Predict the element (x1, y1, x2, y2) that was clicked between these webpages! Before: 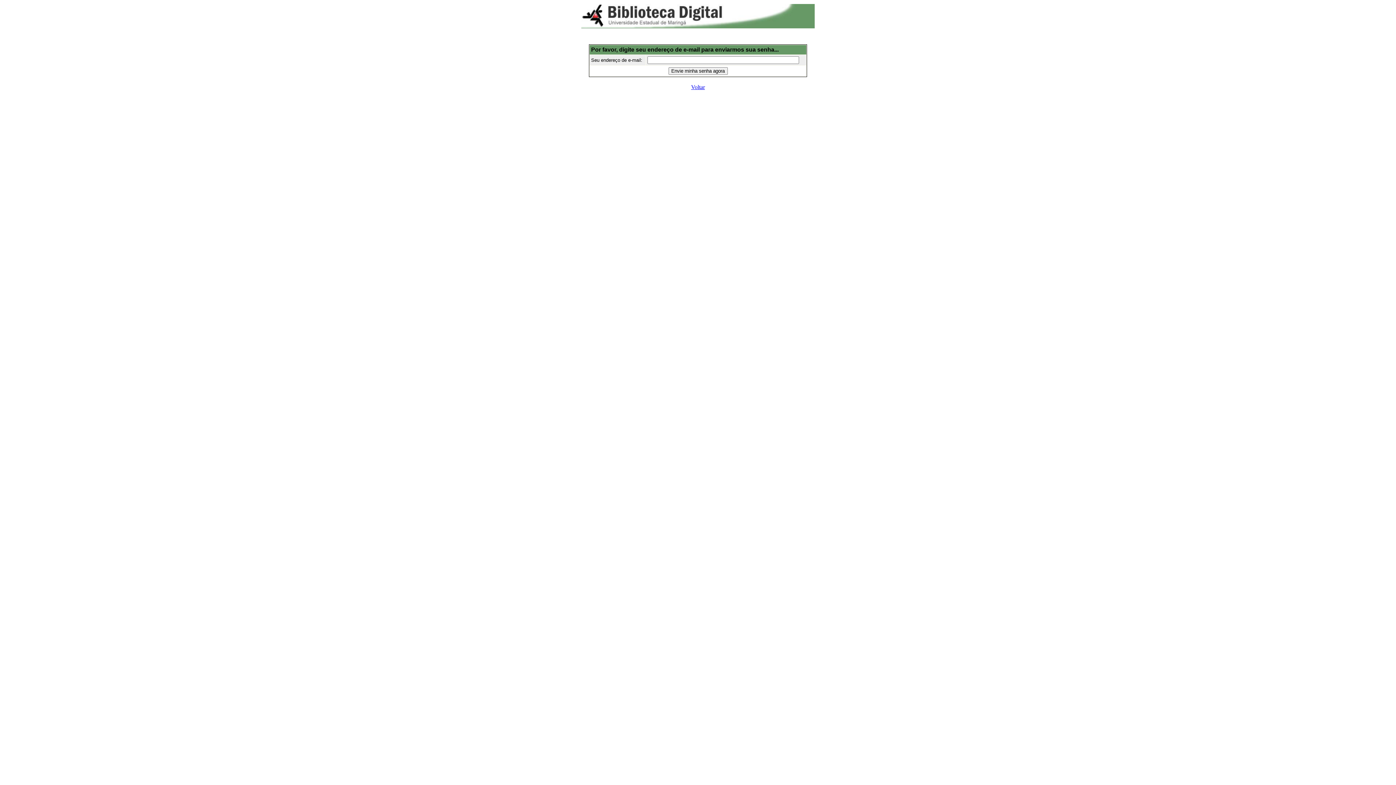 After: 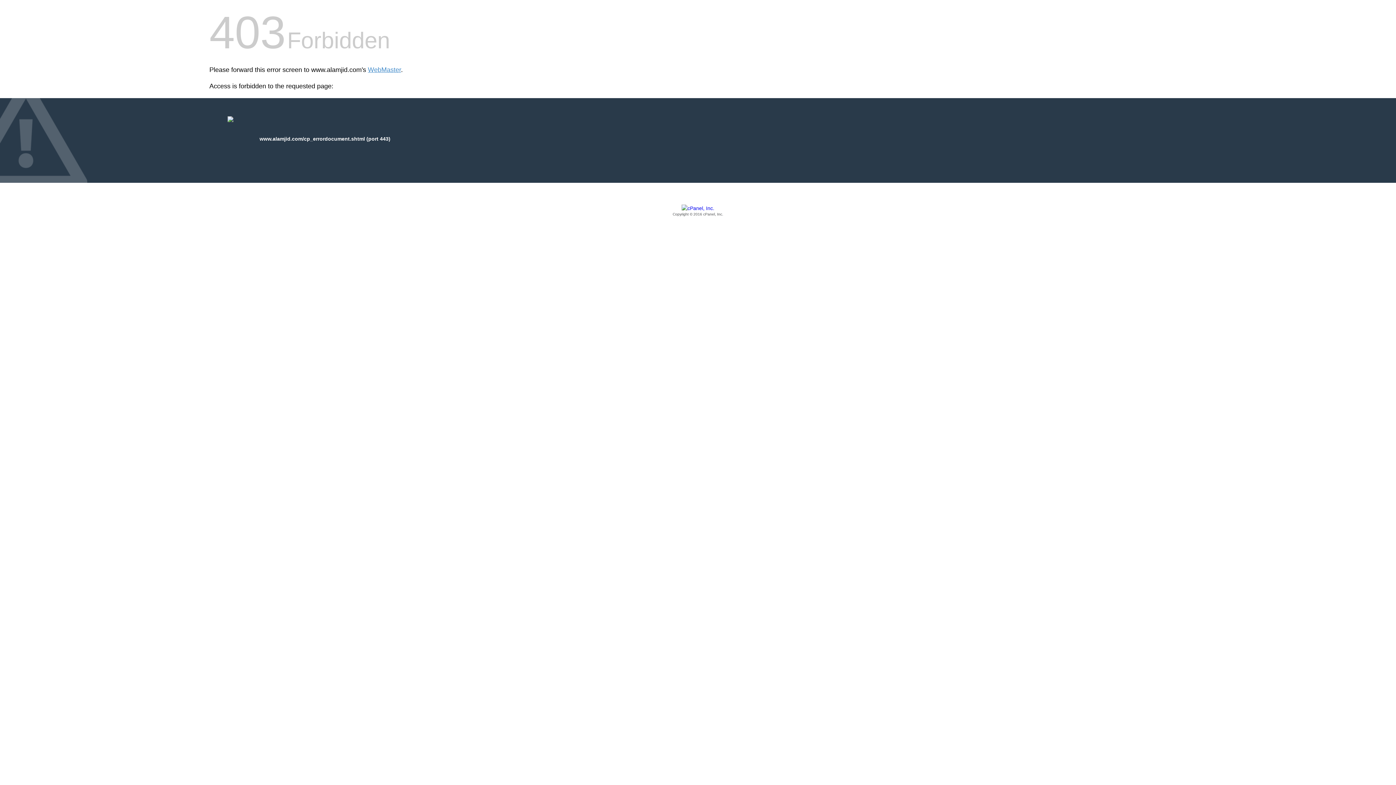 Action: label: Voltar bbox: (691, 84, 705, 90)